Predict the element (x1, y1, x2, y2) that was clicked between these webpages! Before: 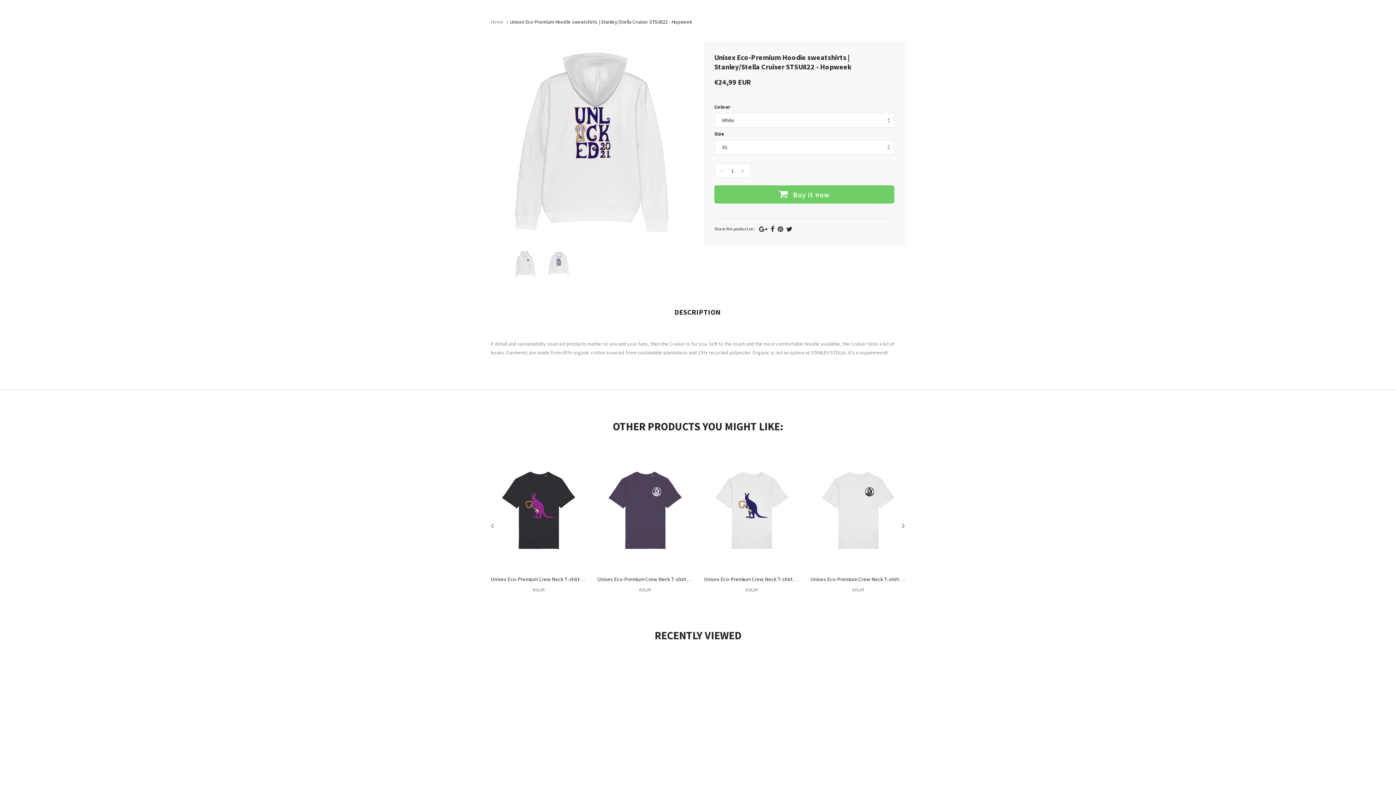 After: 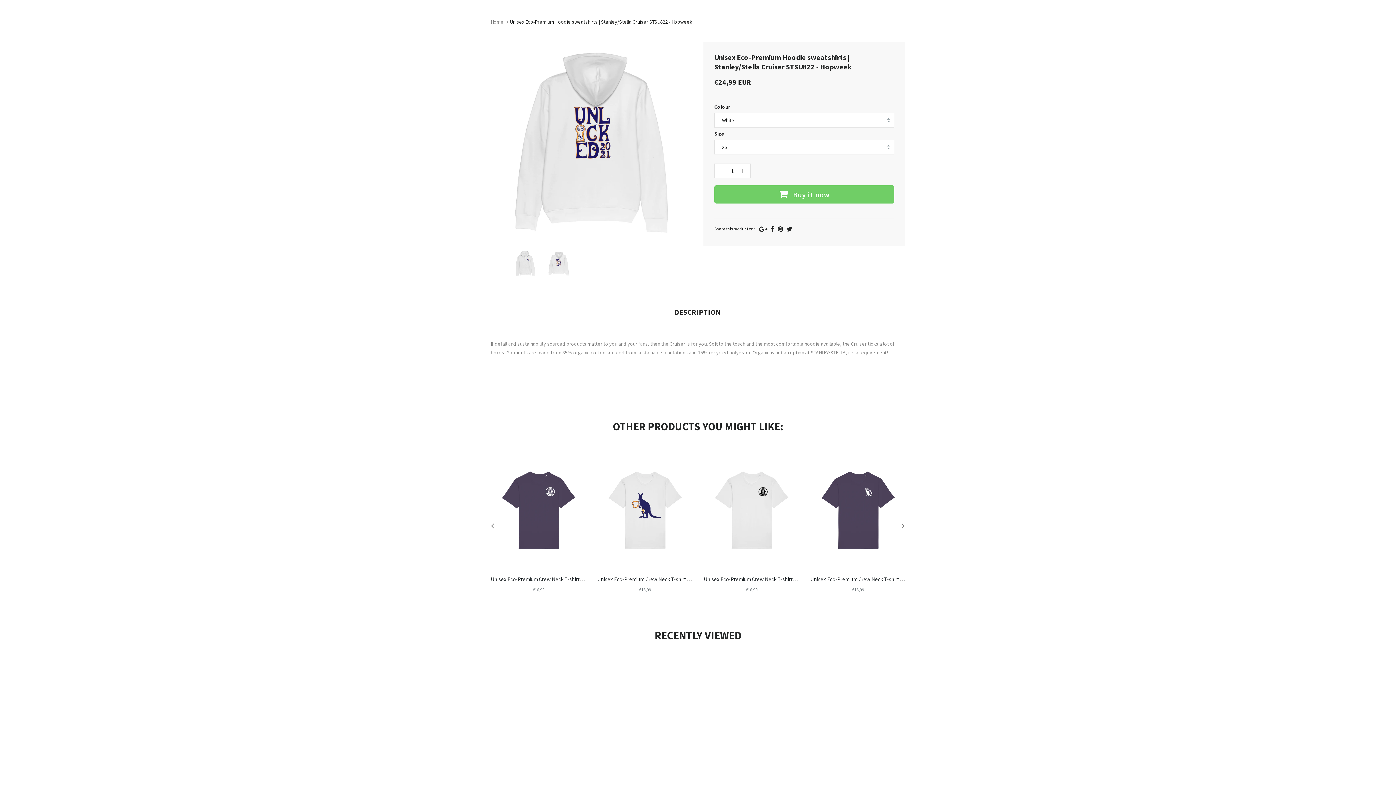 Action: label: Next bbox: (896, 518, 910, 533)